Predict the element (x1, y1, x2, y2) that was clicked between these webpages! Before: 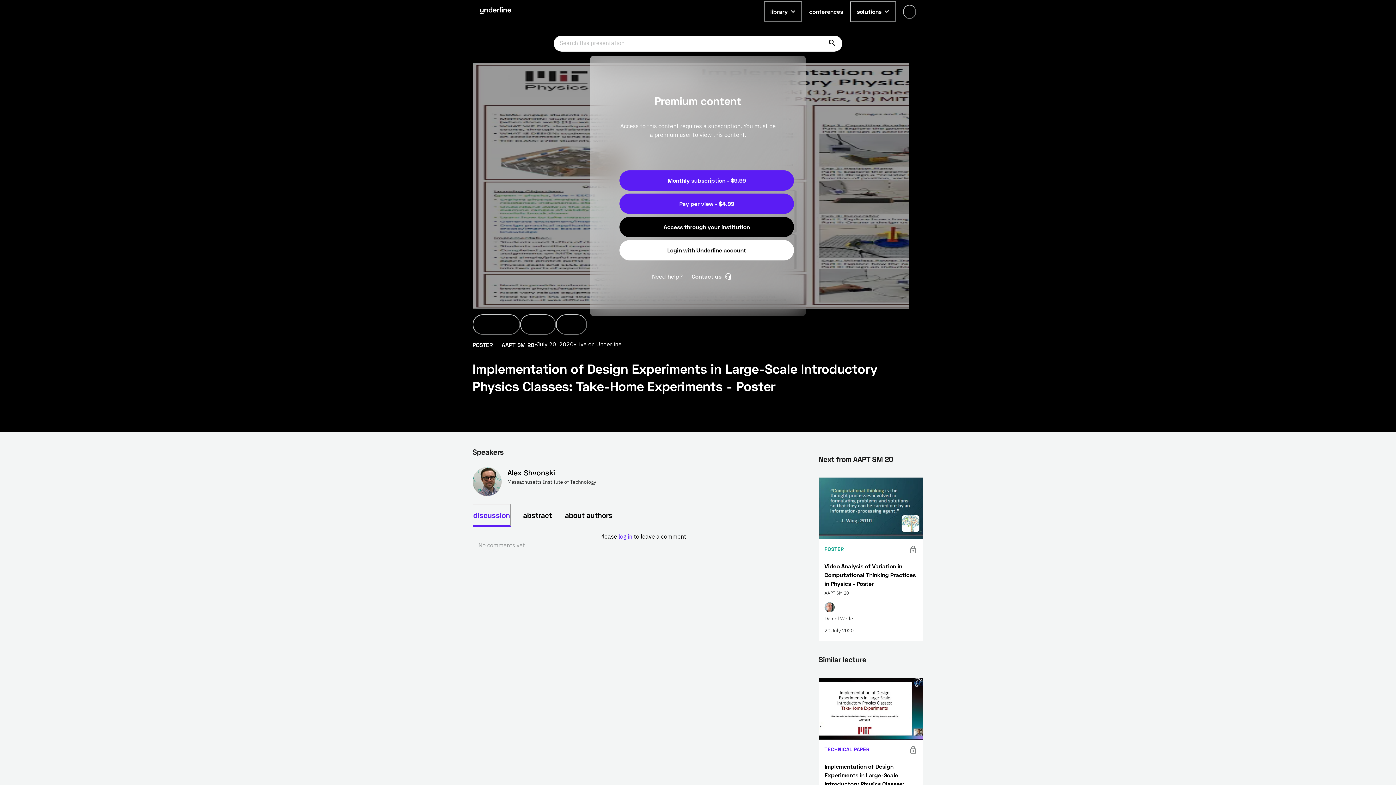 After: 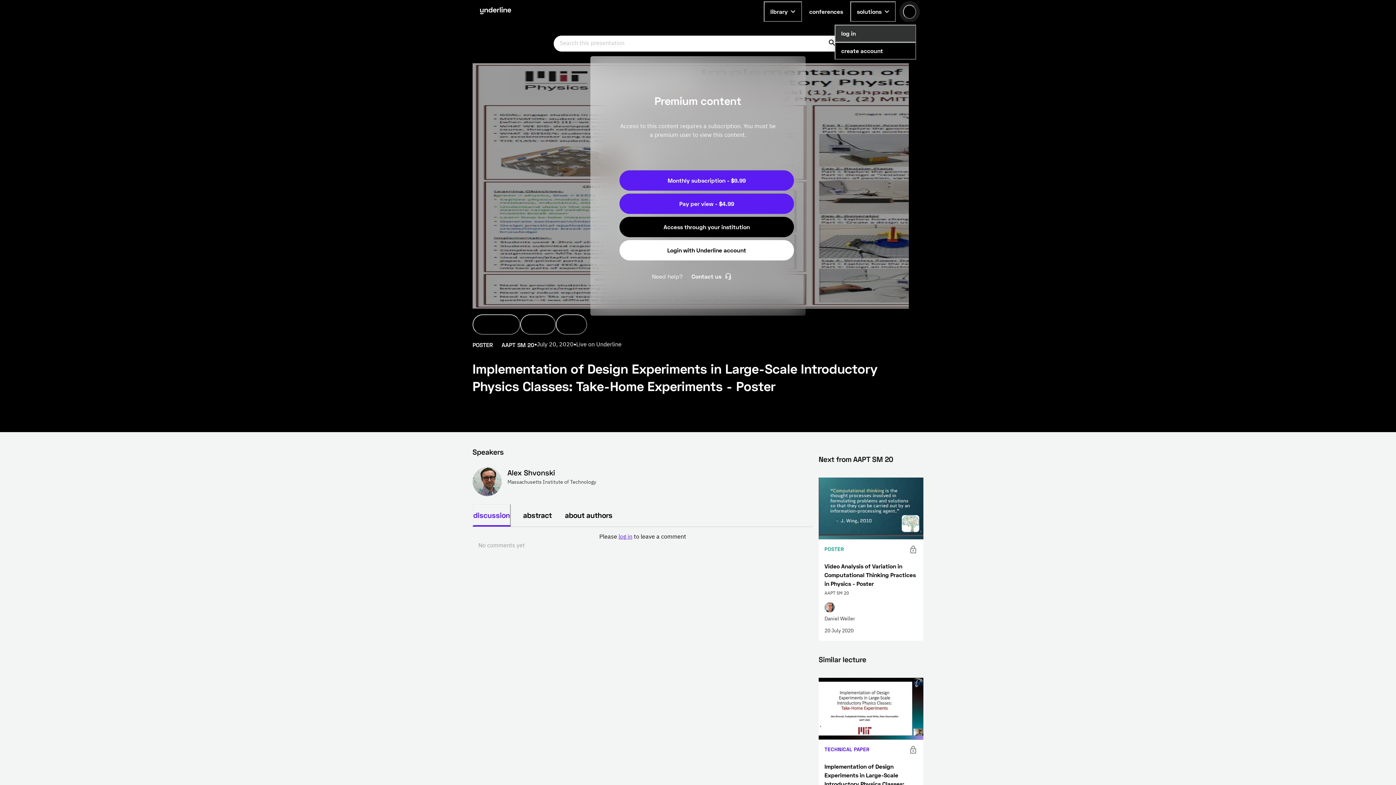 Action: label: Profile button bbox: (903, 4, 916, 18)